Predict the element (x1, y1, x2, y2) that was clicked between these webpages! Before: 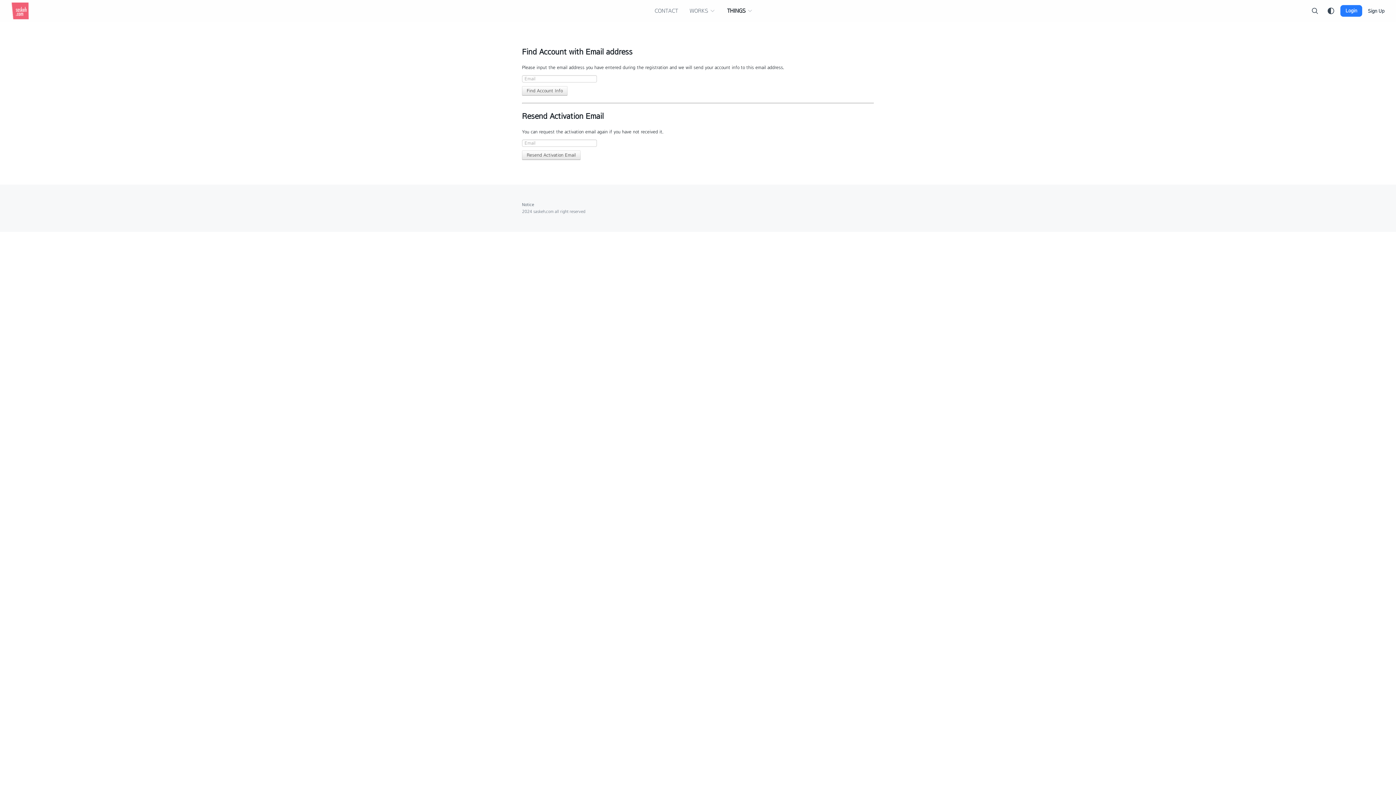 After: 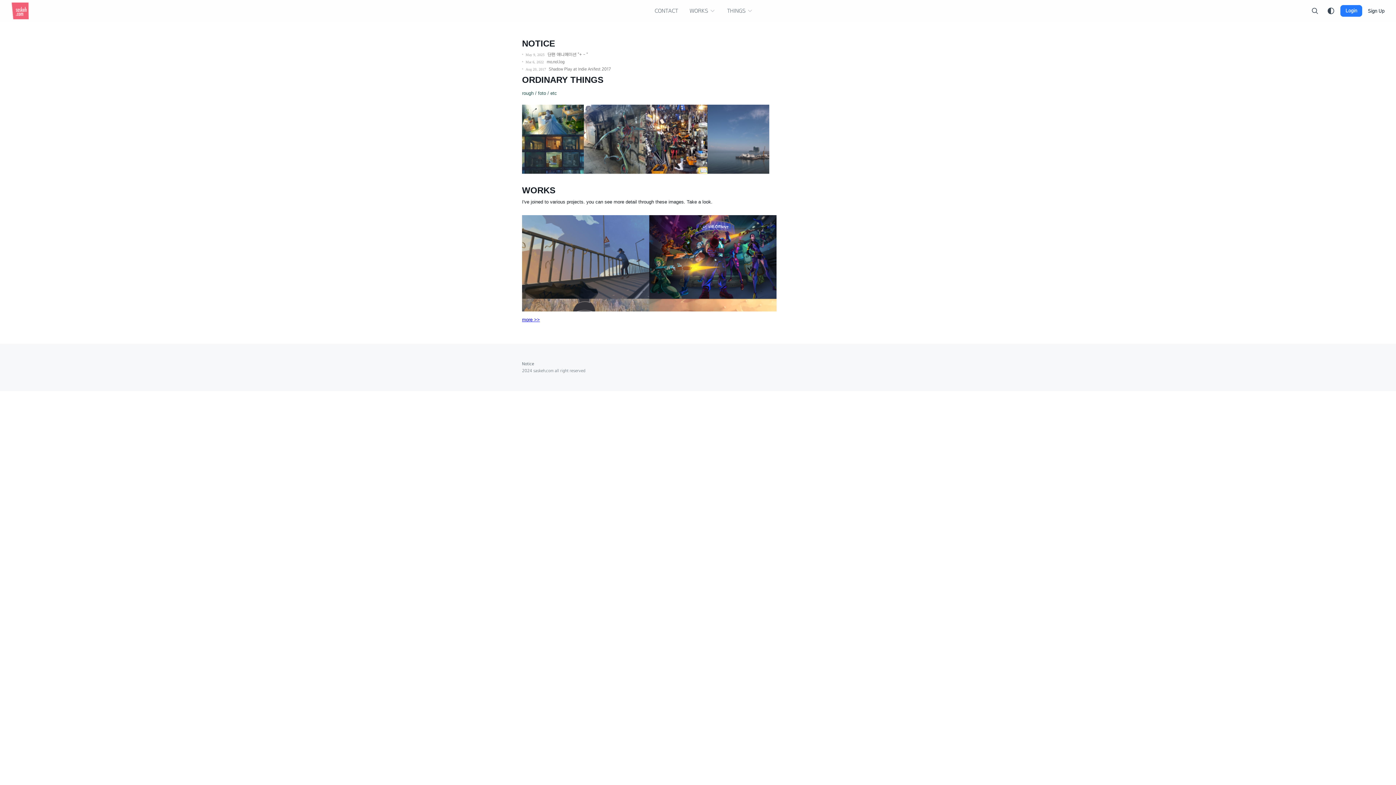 Action: bbox: (11, 2, 28, 19)